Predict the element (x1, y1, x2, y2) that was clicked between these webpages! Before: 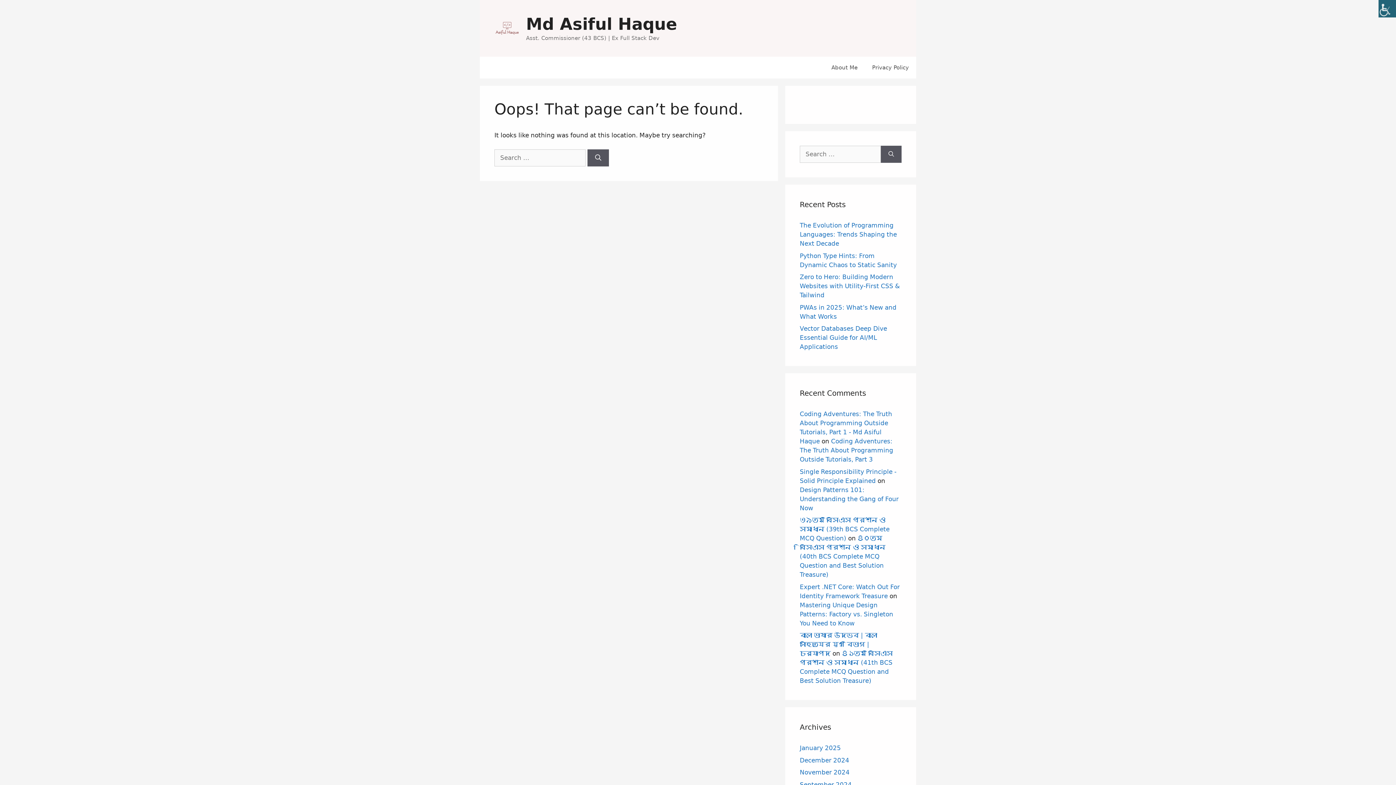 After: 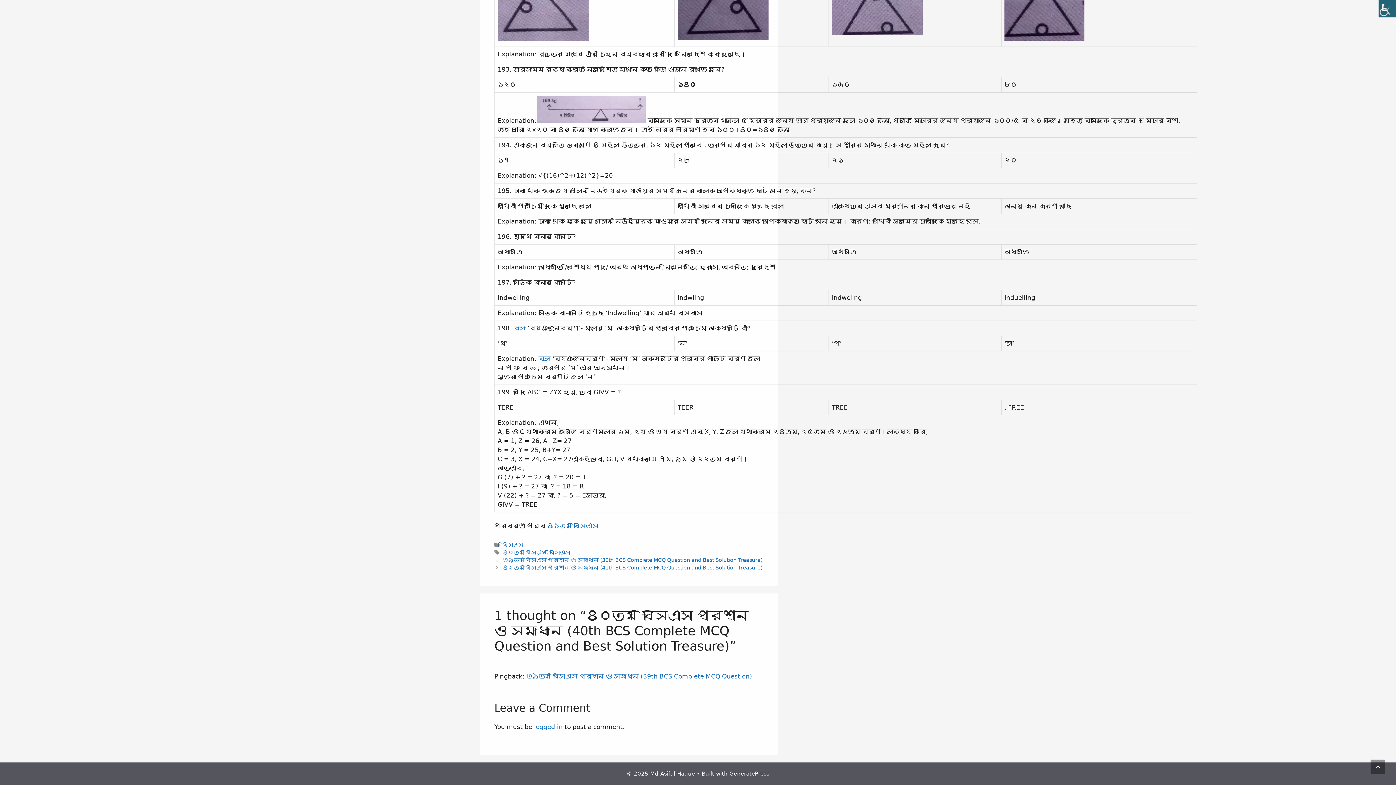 Action: label: ৪০তম বিসিএস প্রশ্ন ও সমাধান (40th BCS Complete MCQ Question and Best Solution Treasure) bbox: (800, 534, 885, 578)